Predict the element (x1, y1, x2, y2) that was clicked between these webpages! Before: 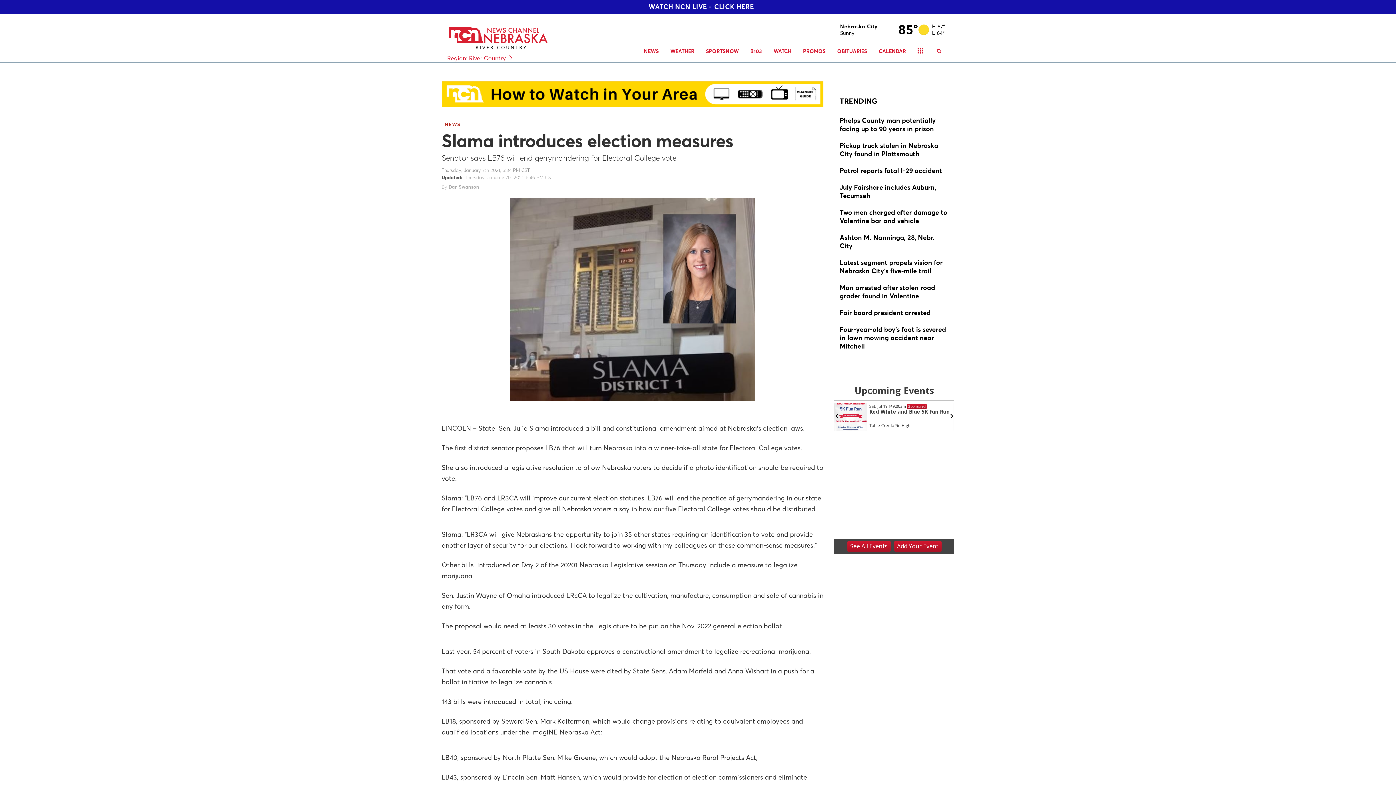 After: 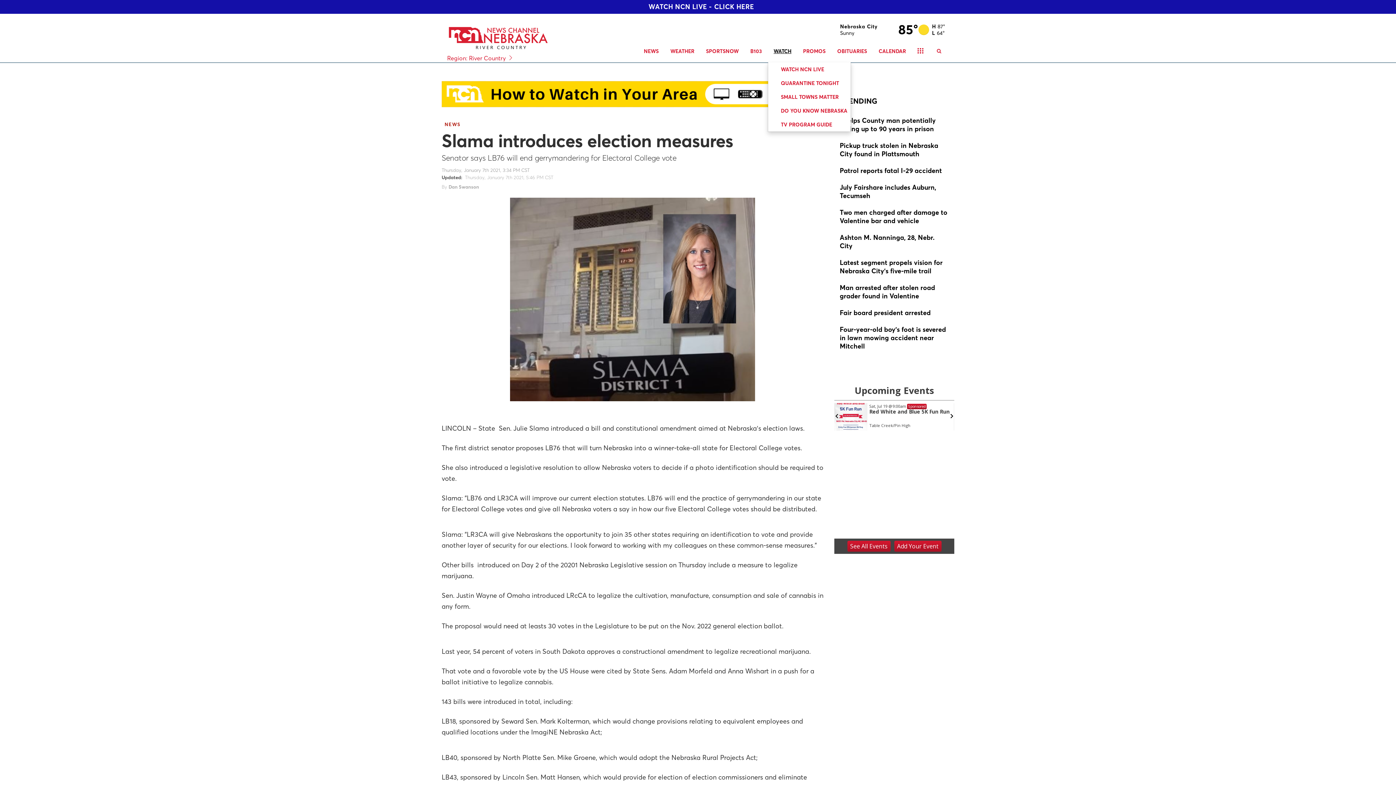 Action: label: WATCH bbox: (768, 40, 797, 62)